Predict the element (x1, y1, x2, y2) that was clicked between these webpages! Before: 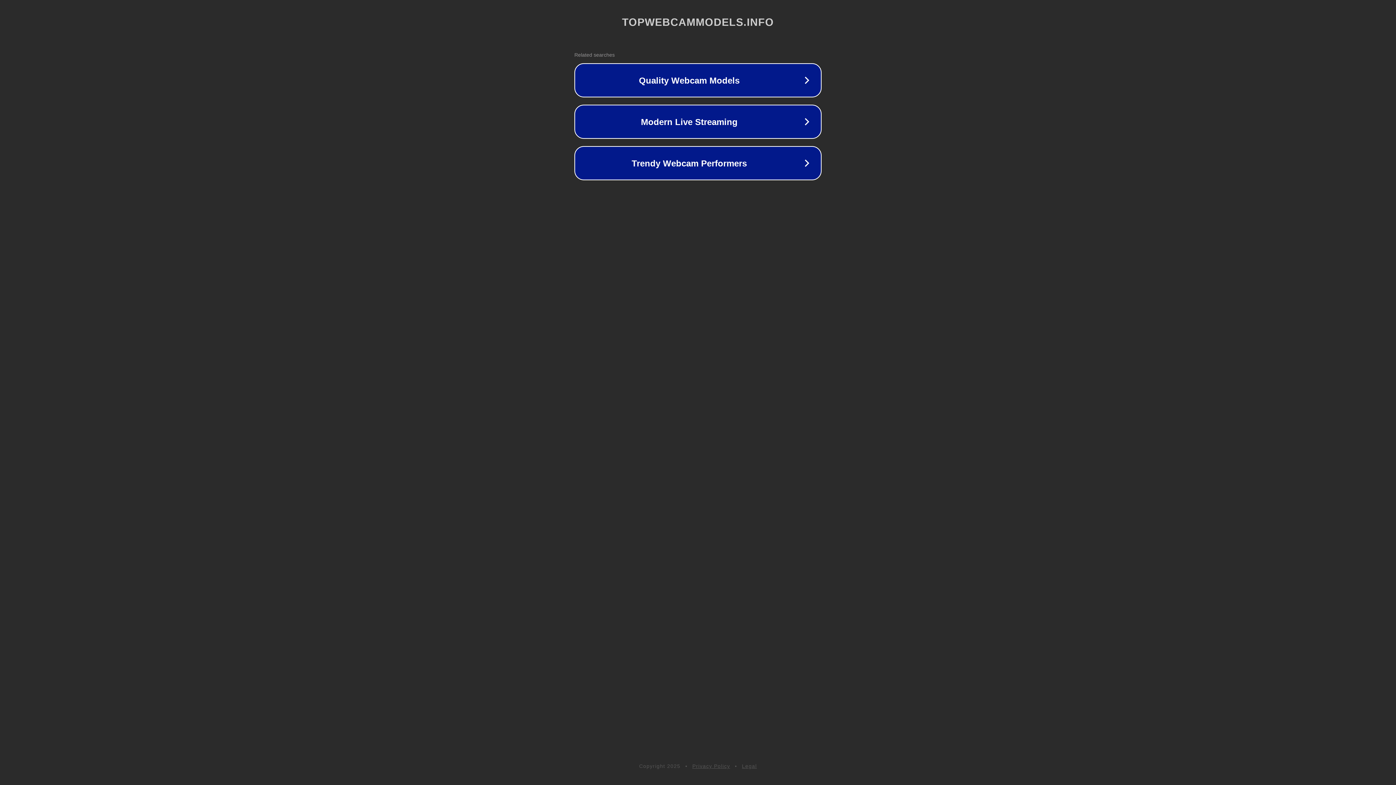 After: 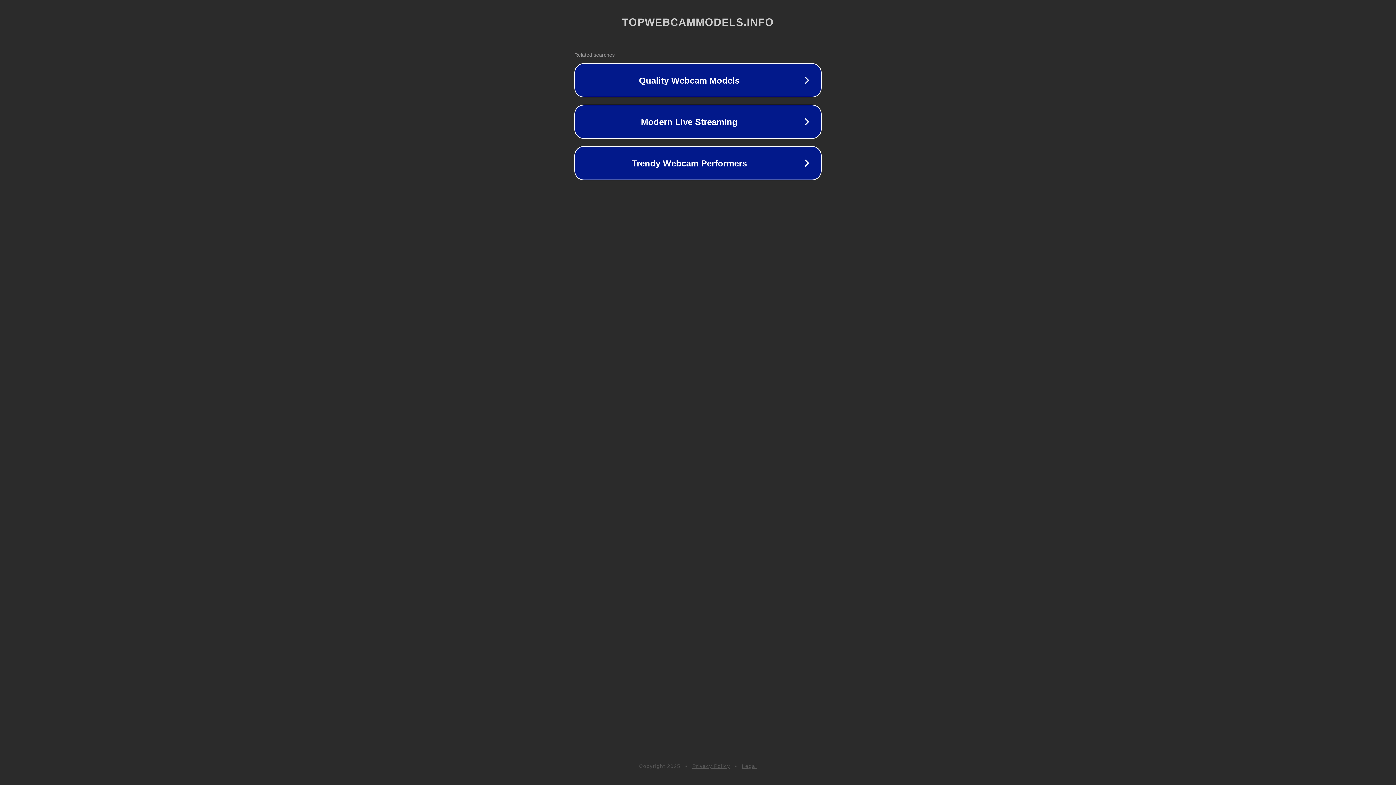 Action: bbox: (692, 763, 730, 769) label: Privacy Policy